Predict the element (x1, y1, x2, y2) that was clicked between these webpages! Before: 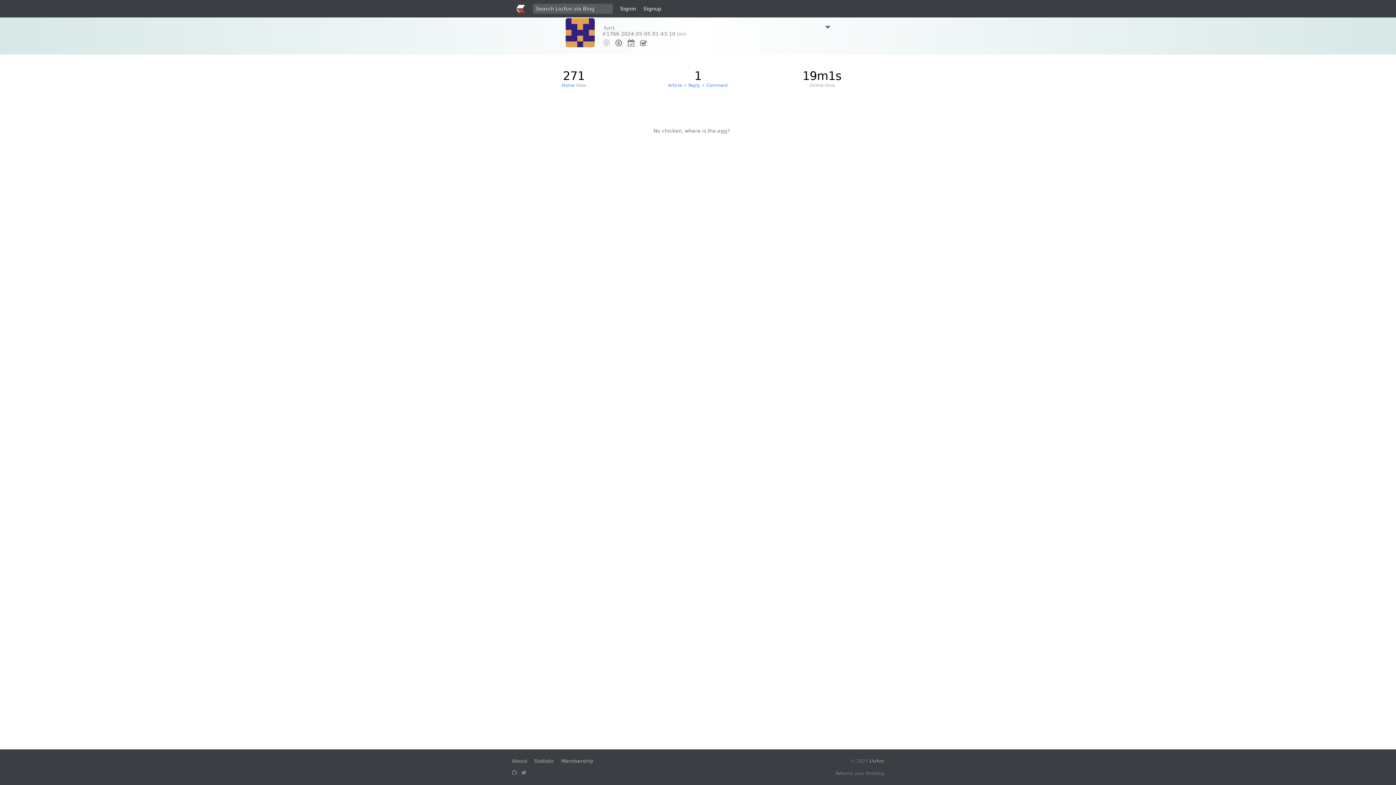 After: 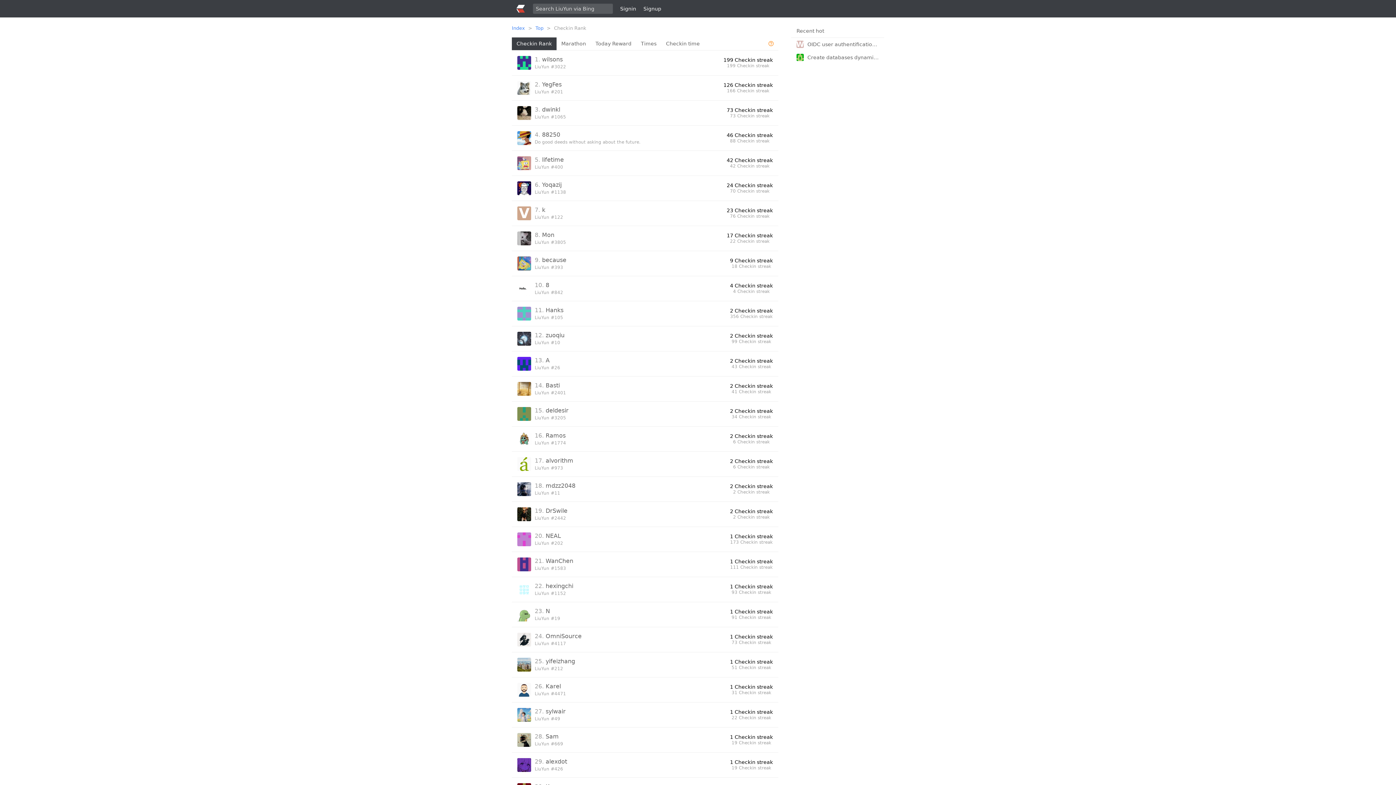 Action: label: Checkin streak 0 days bbox: (626, 38, 635, 47)